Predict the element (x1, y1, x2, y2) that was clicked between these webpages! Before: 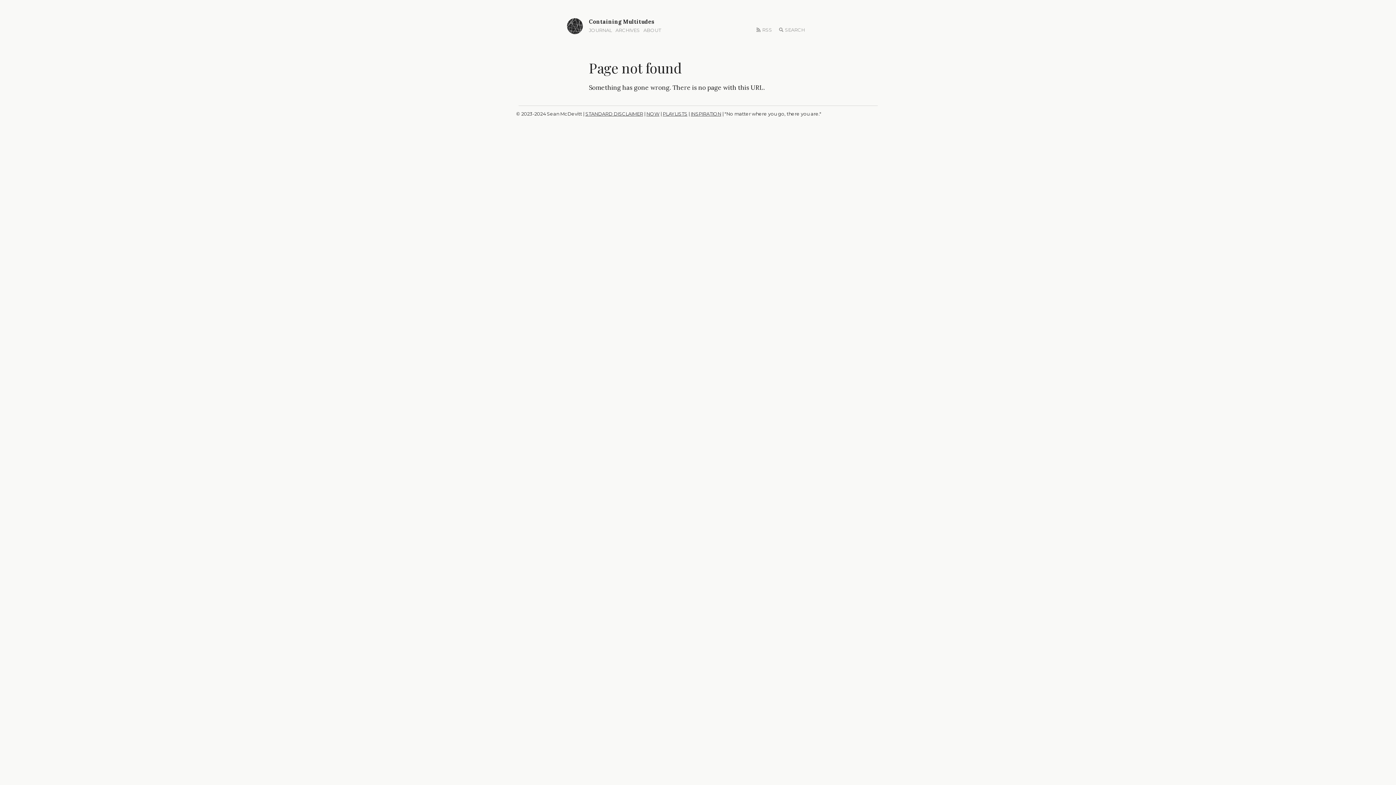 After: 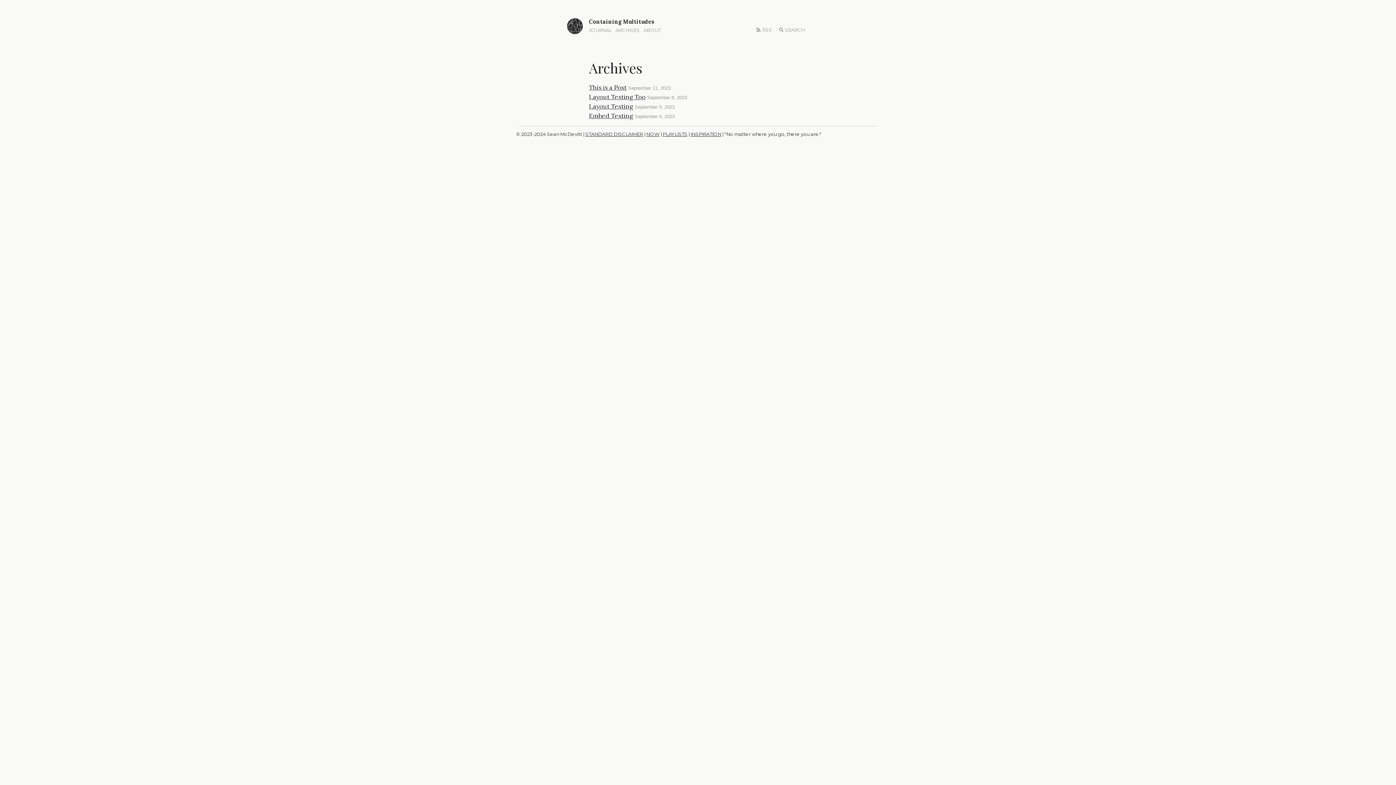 Action: bbox: (615, 27, 640, 33) label: ARCHIVES